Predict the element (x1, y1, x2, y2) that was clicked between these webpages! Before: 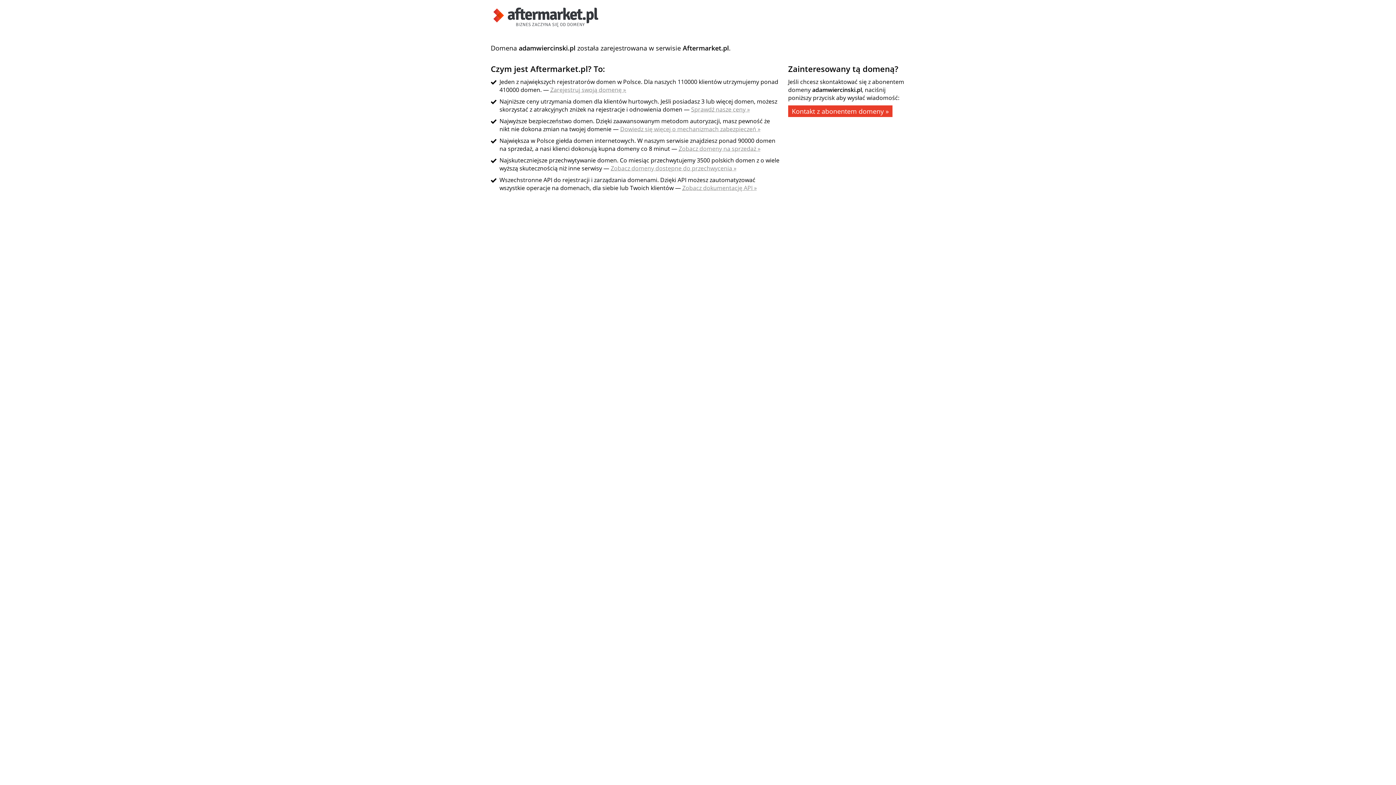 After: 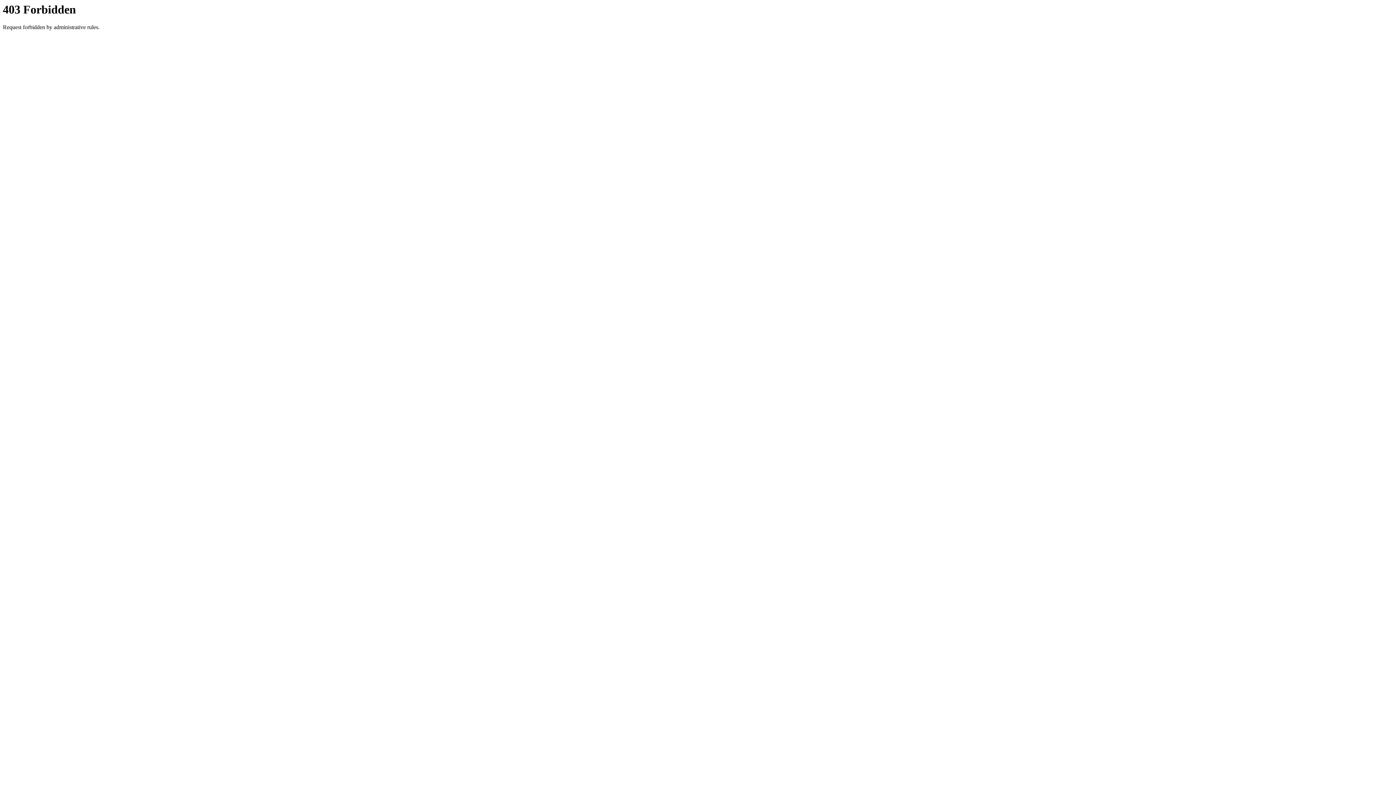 Action: bbox: (788, 105, 892, 117) label: Kontakt z abonentem domeny »